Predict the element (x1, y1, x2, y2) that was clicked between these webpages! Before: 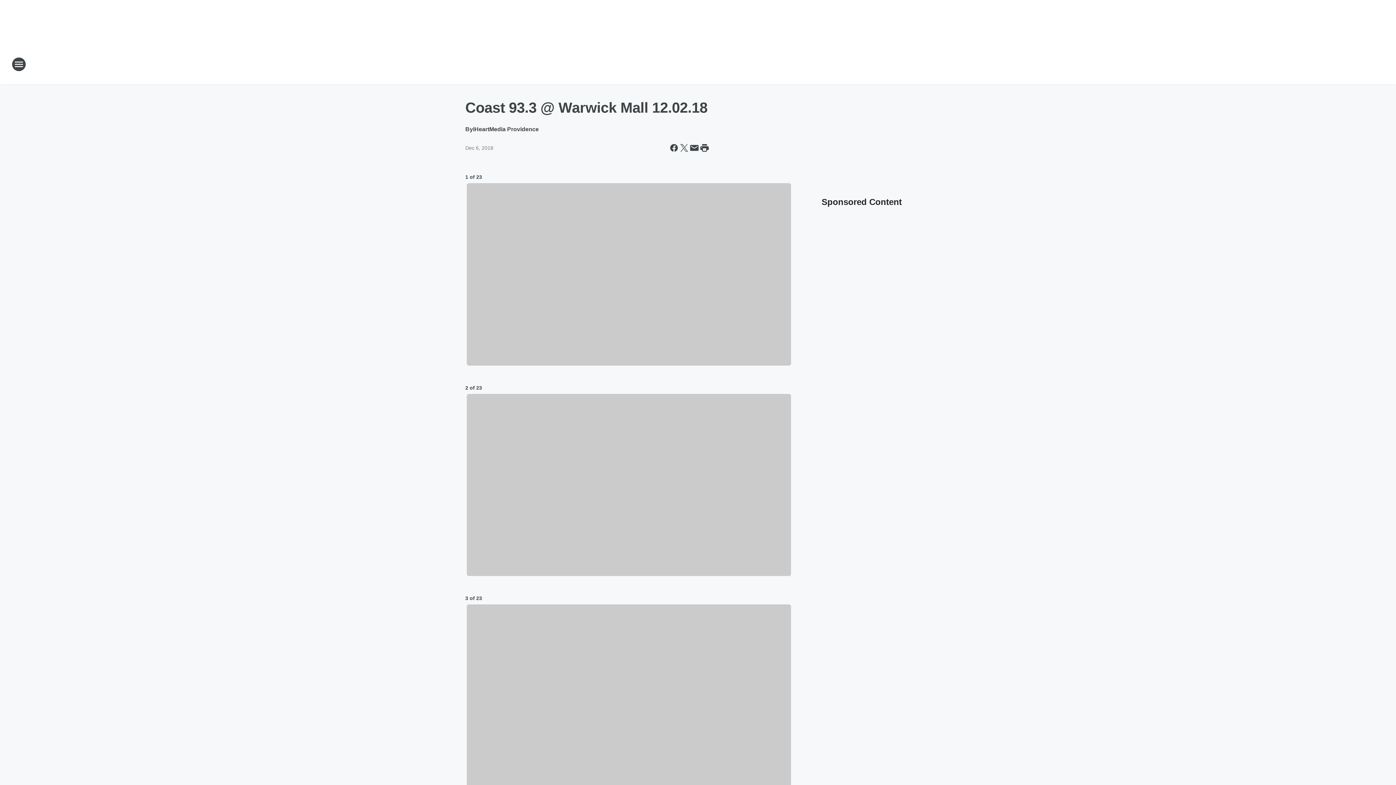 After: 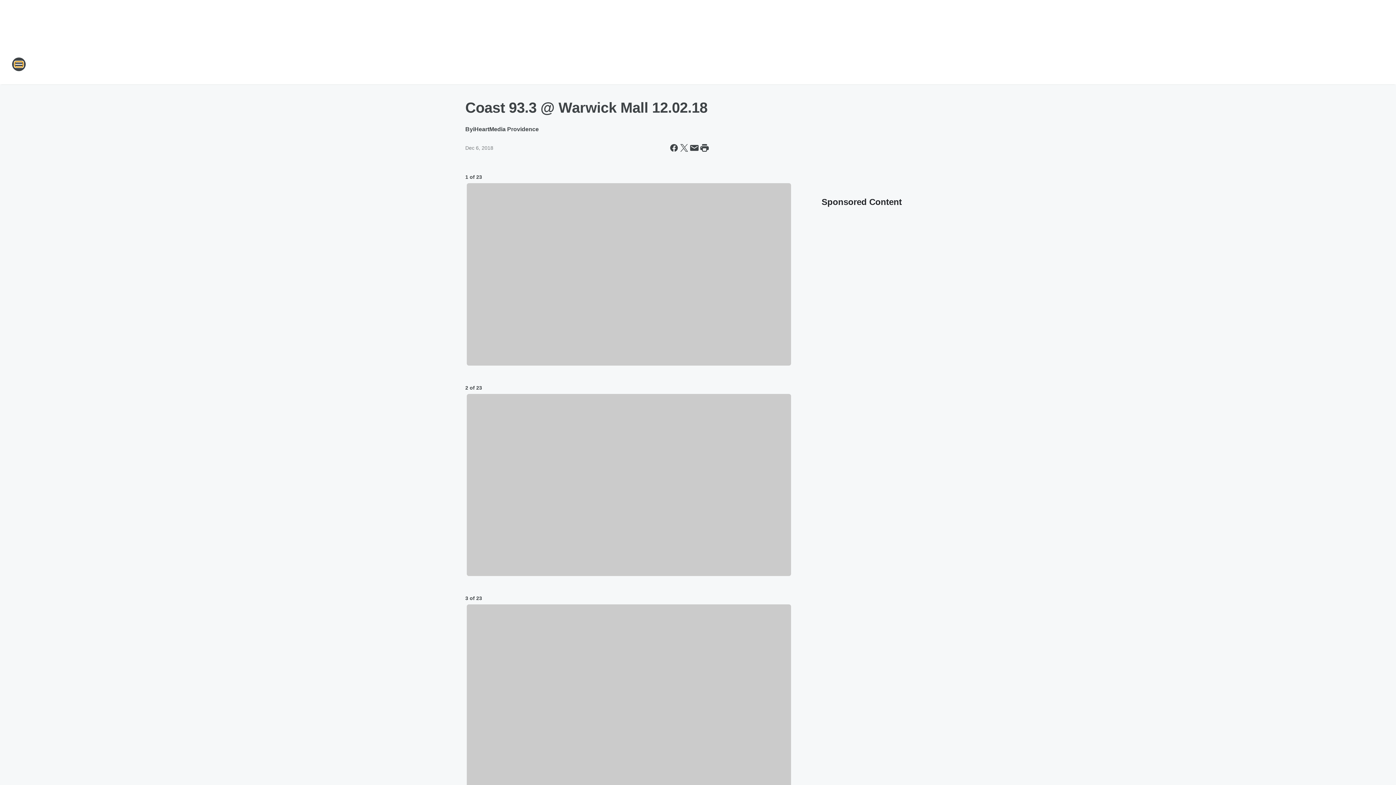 Action: label: Open Site Navigation bbox: (11, 57, 26, 71)